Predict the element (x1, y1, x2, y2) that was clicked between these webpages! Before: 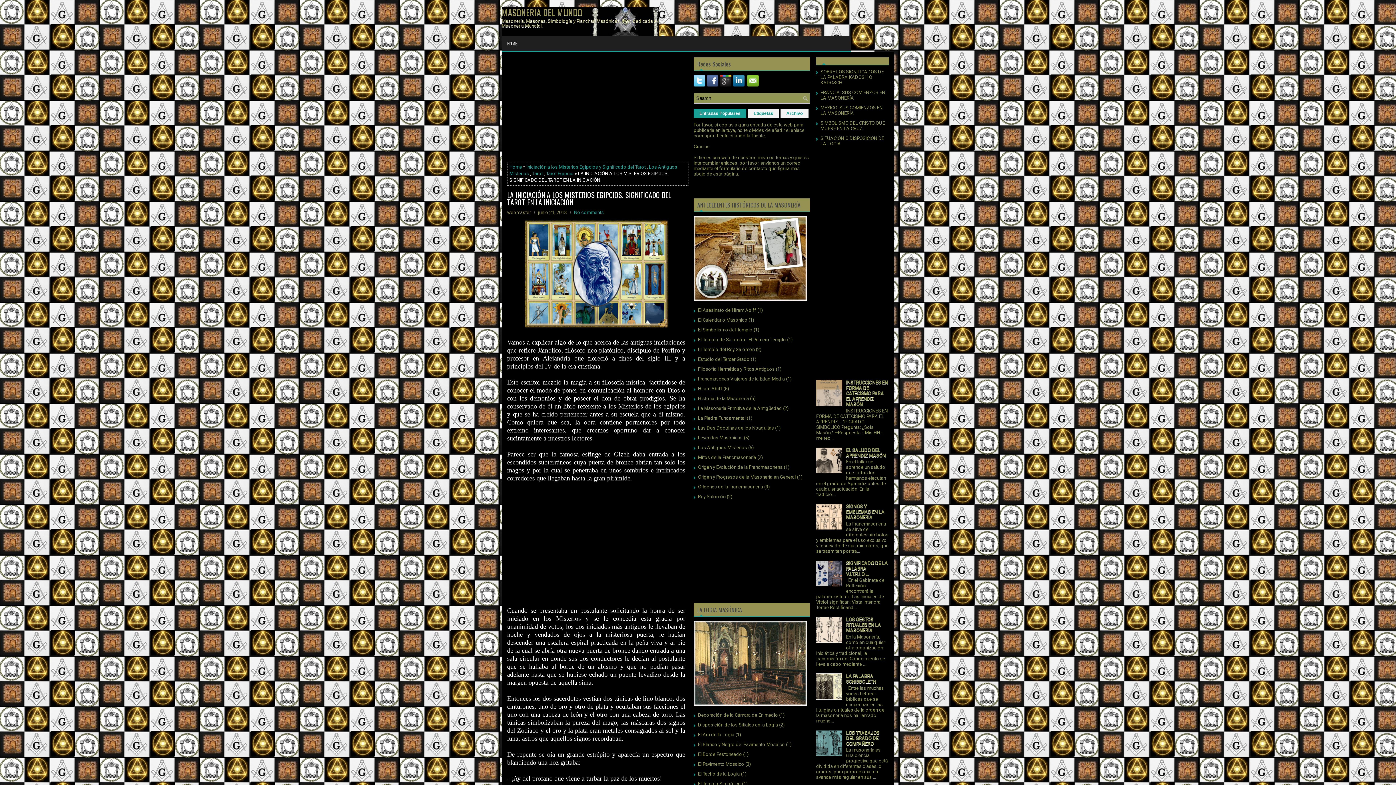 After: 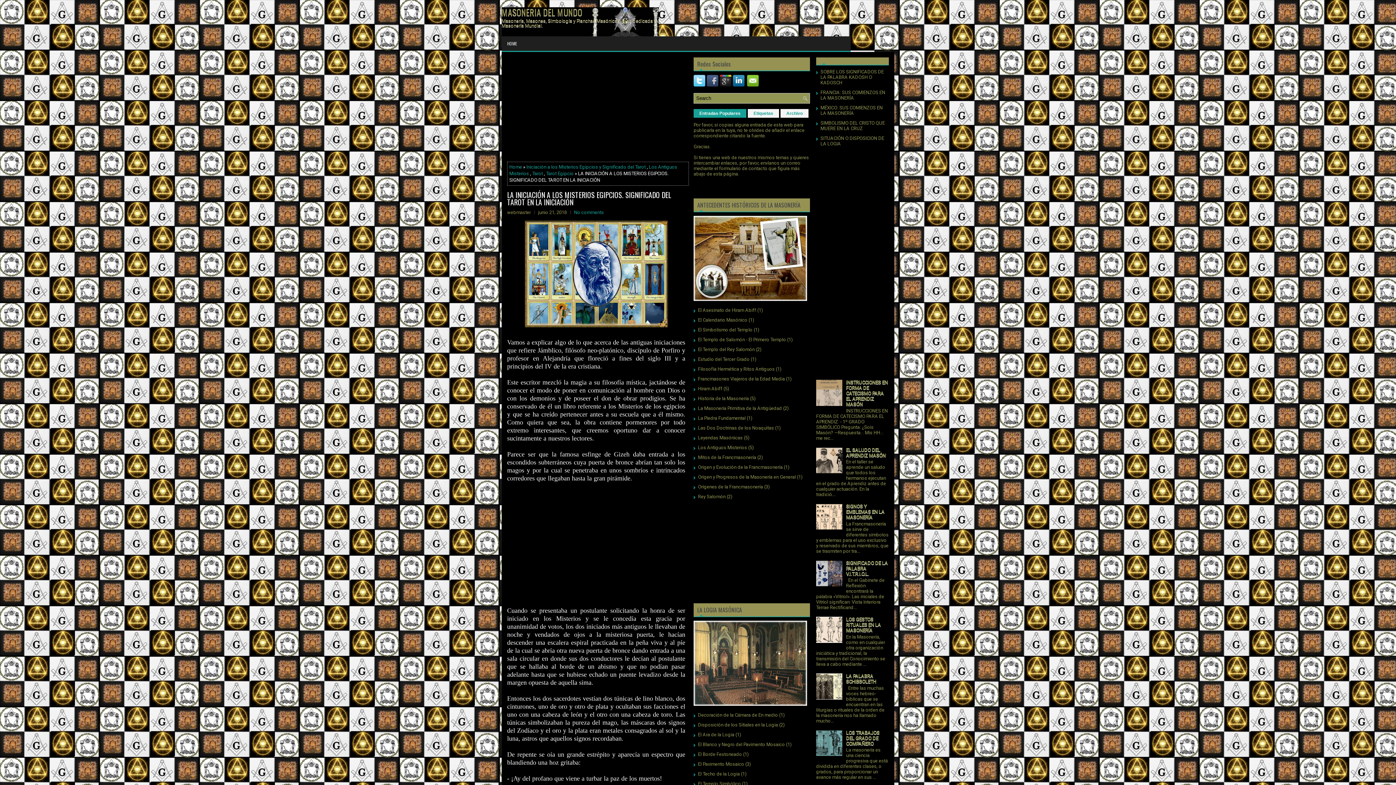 Action: bbox: (706, 82, 720, 87)